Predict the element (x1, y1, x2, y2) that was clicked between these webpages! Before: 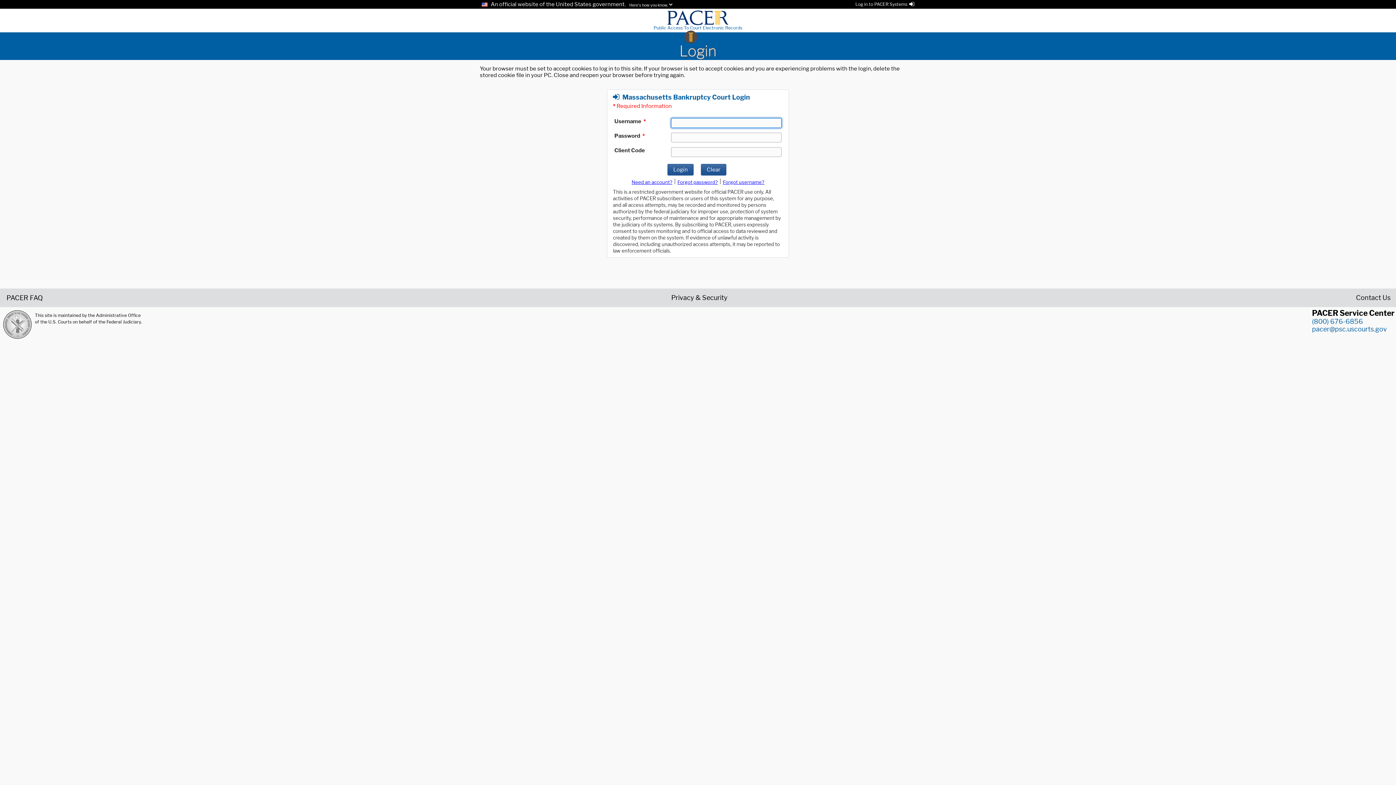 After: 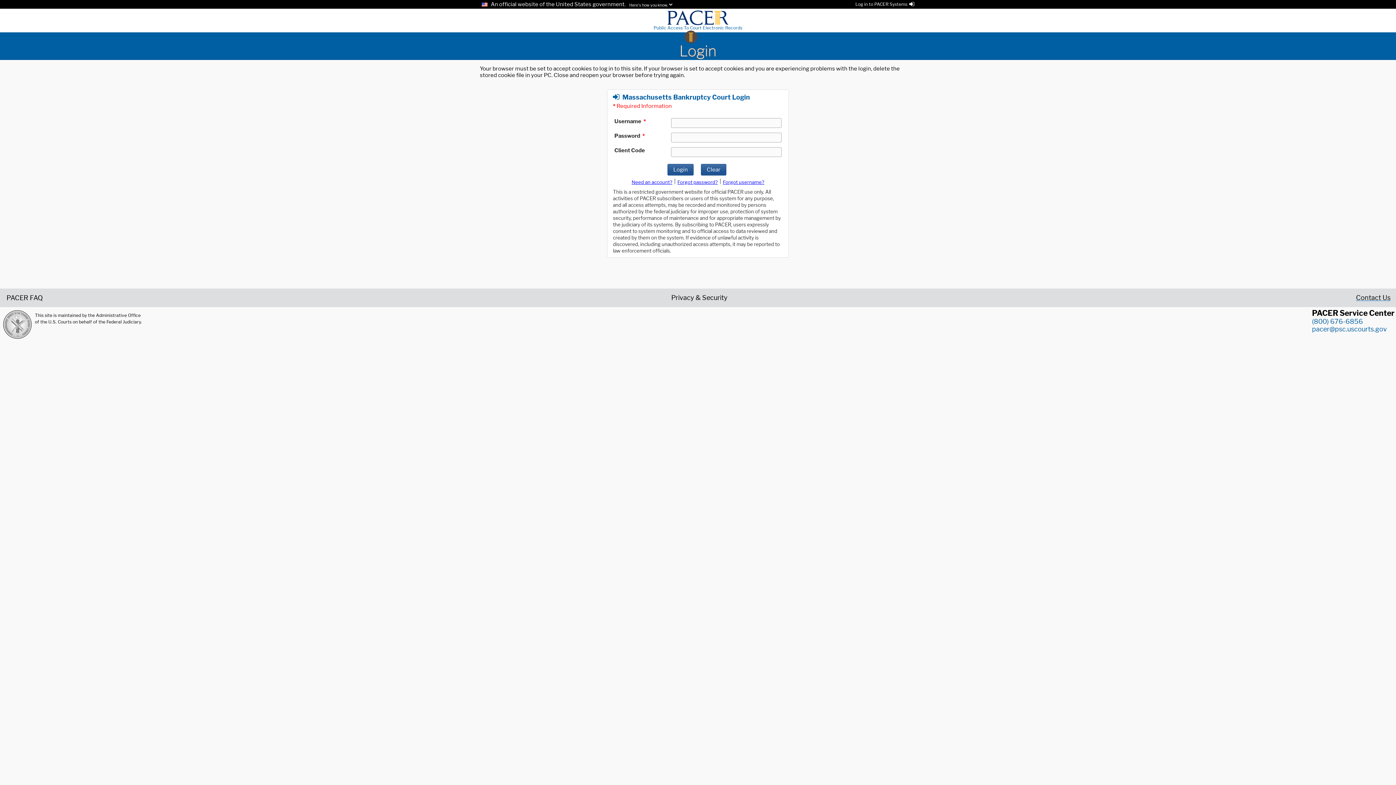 Action: label: Contact Us bbox: (1356, 294, 1390, 300)